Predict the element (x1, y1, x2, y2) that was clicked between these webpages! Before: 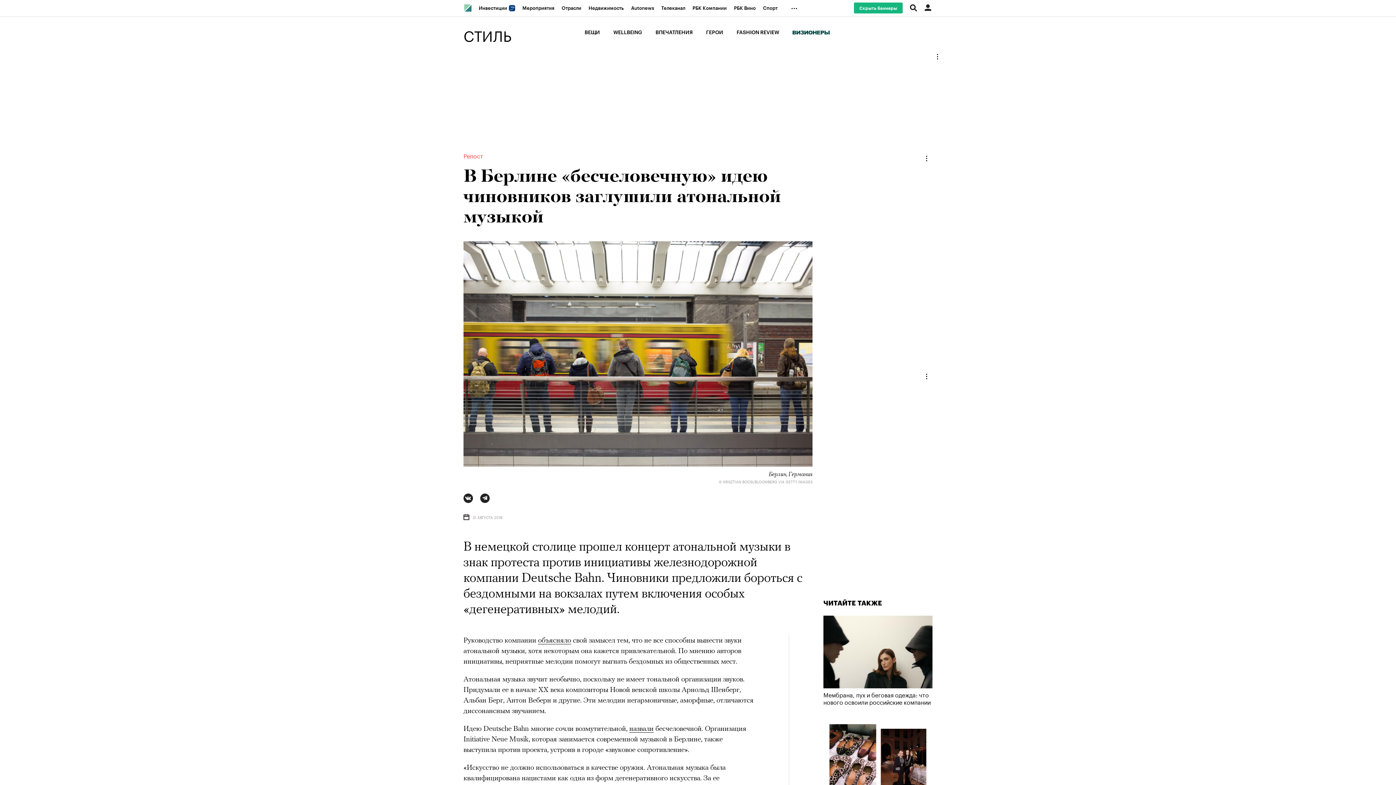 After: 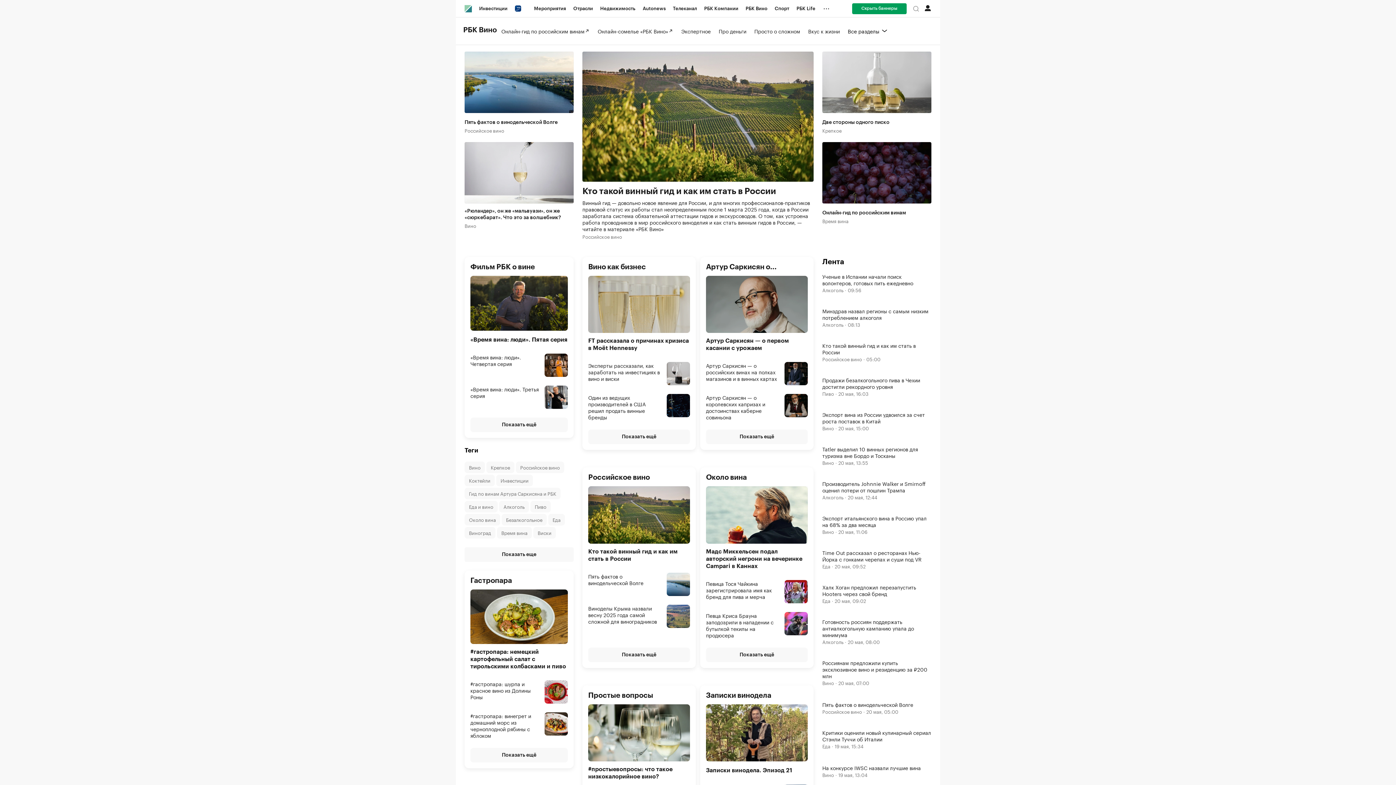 Action: bbox: (730, 0, 759, 16) label: РБК Вино